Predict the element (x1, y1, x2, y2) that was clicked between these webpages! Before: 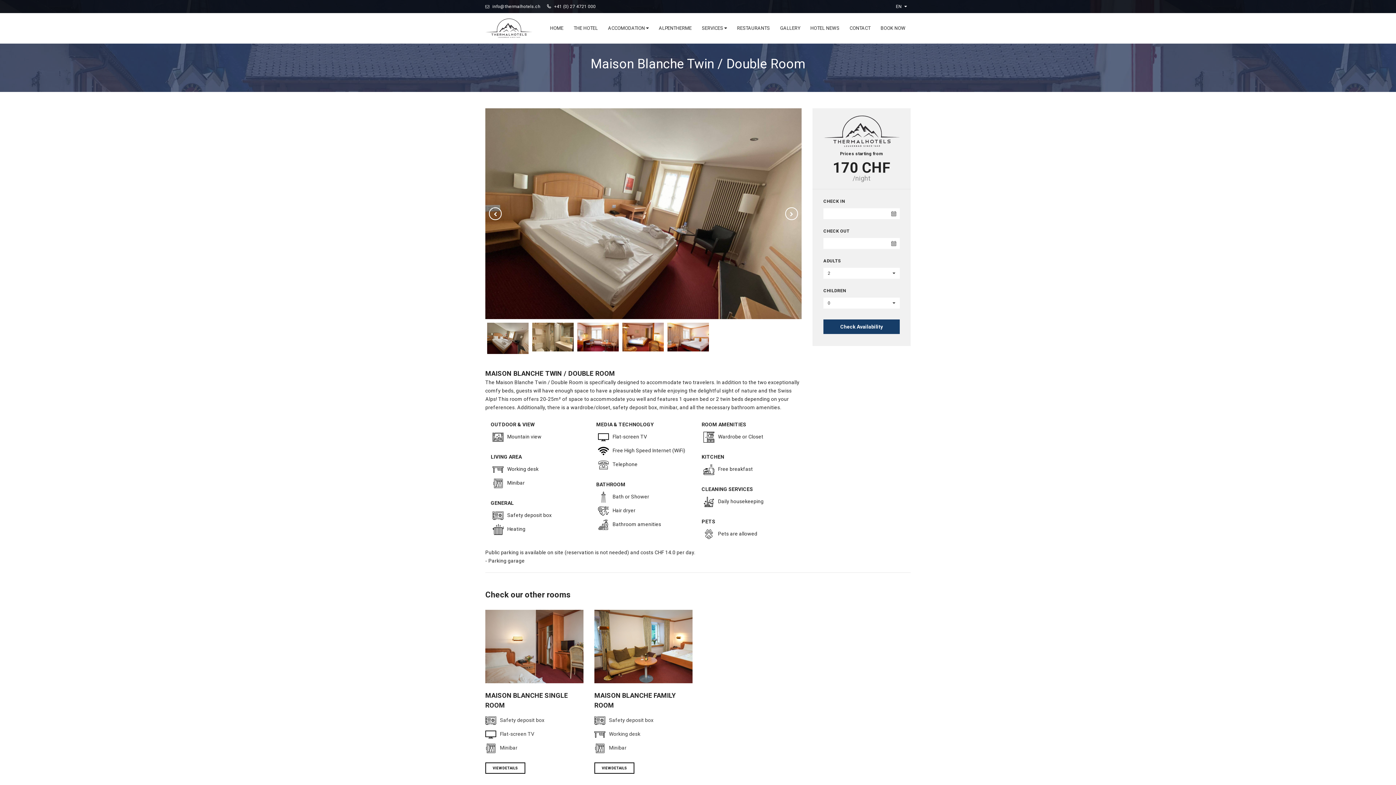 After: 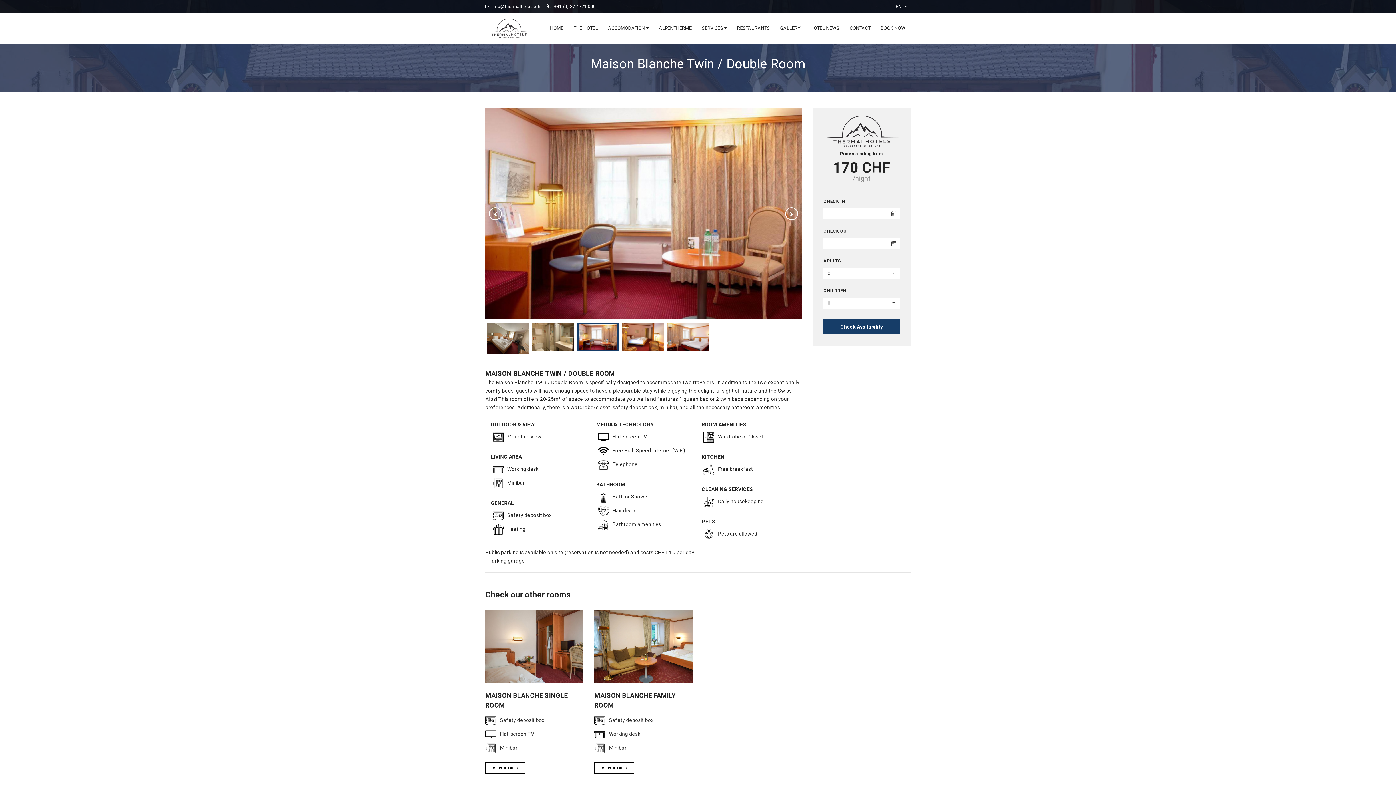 Action: bbox: (577, 322, 618, 351)